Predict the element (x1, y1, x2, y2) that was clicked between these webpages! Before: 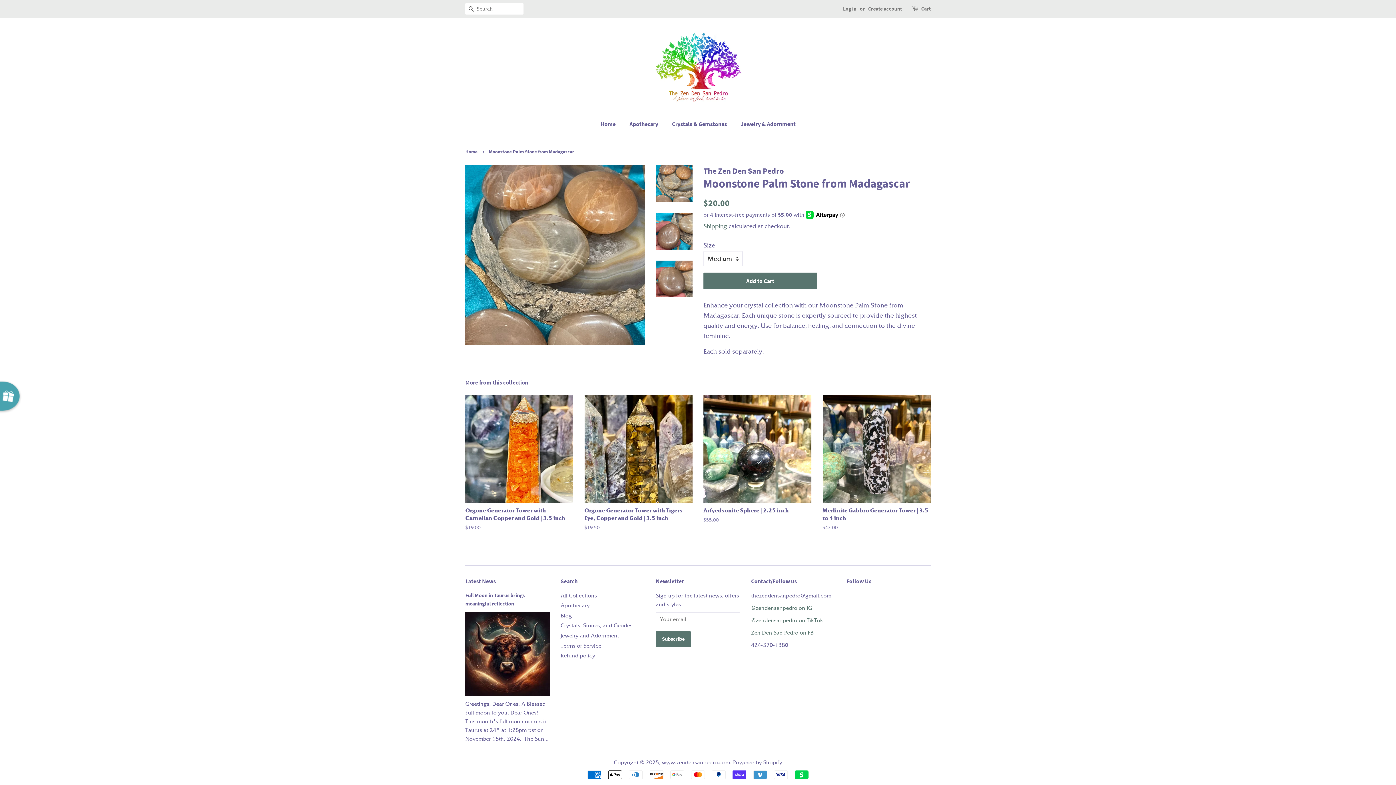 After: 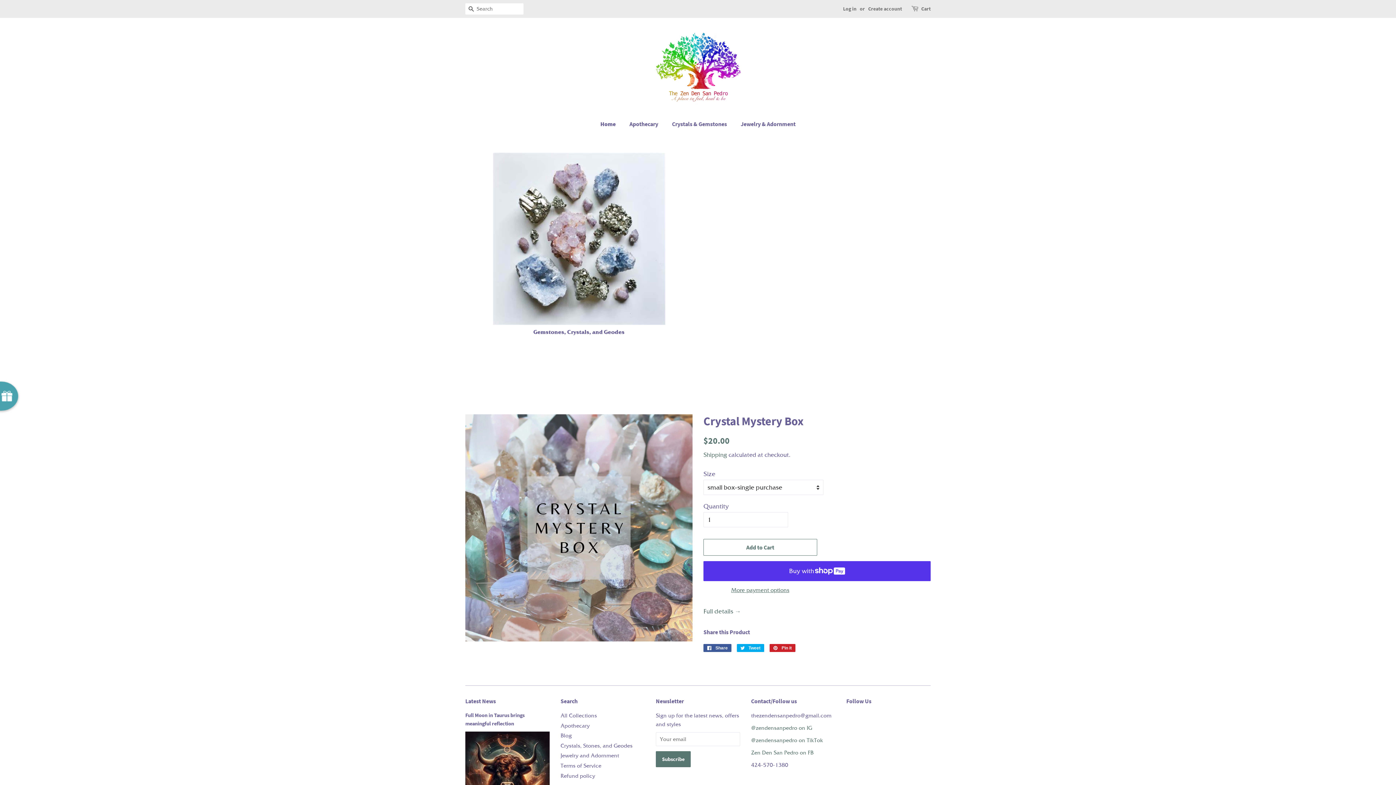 Action: label: Home bbox: (600, 116, 623, 131)